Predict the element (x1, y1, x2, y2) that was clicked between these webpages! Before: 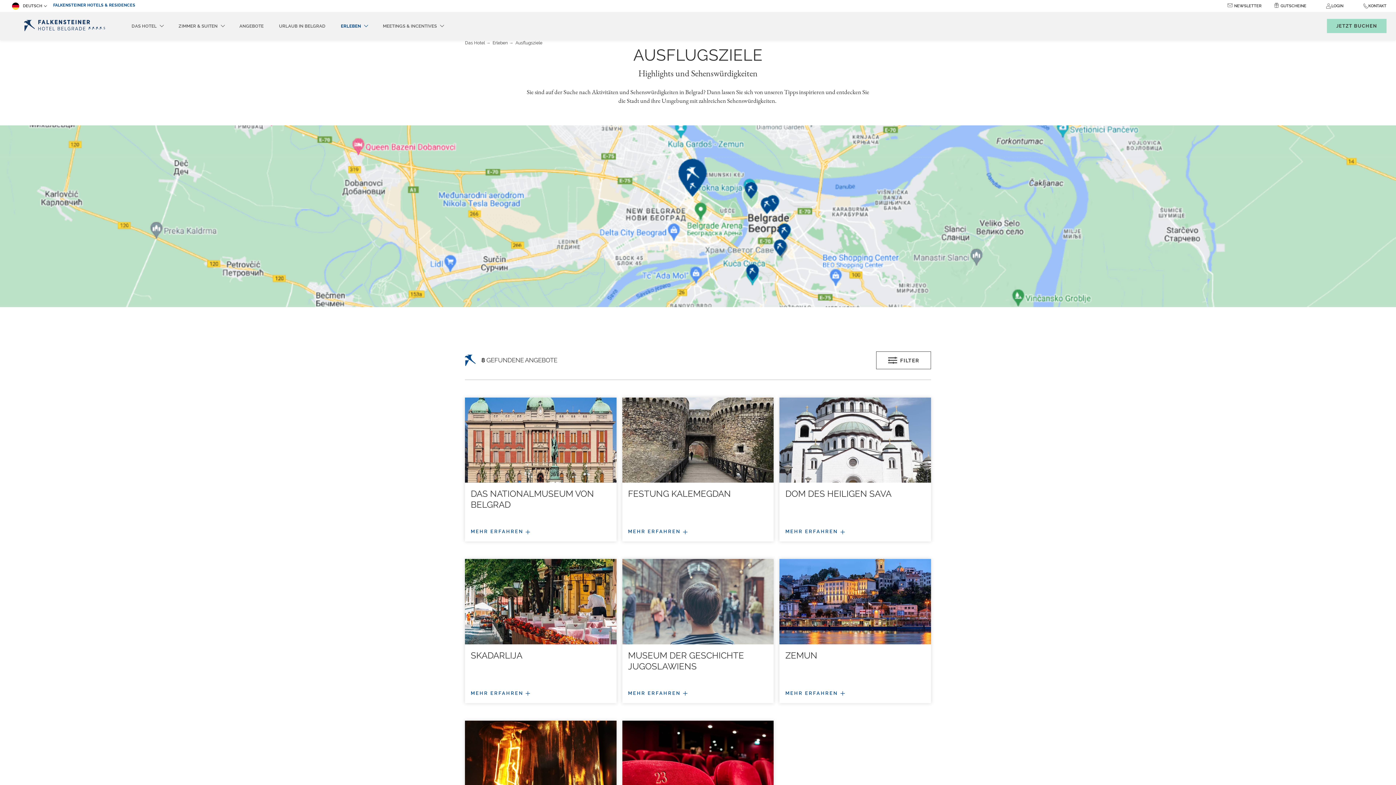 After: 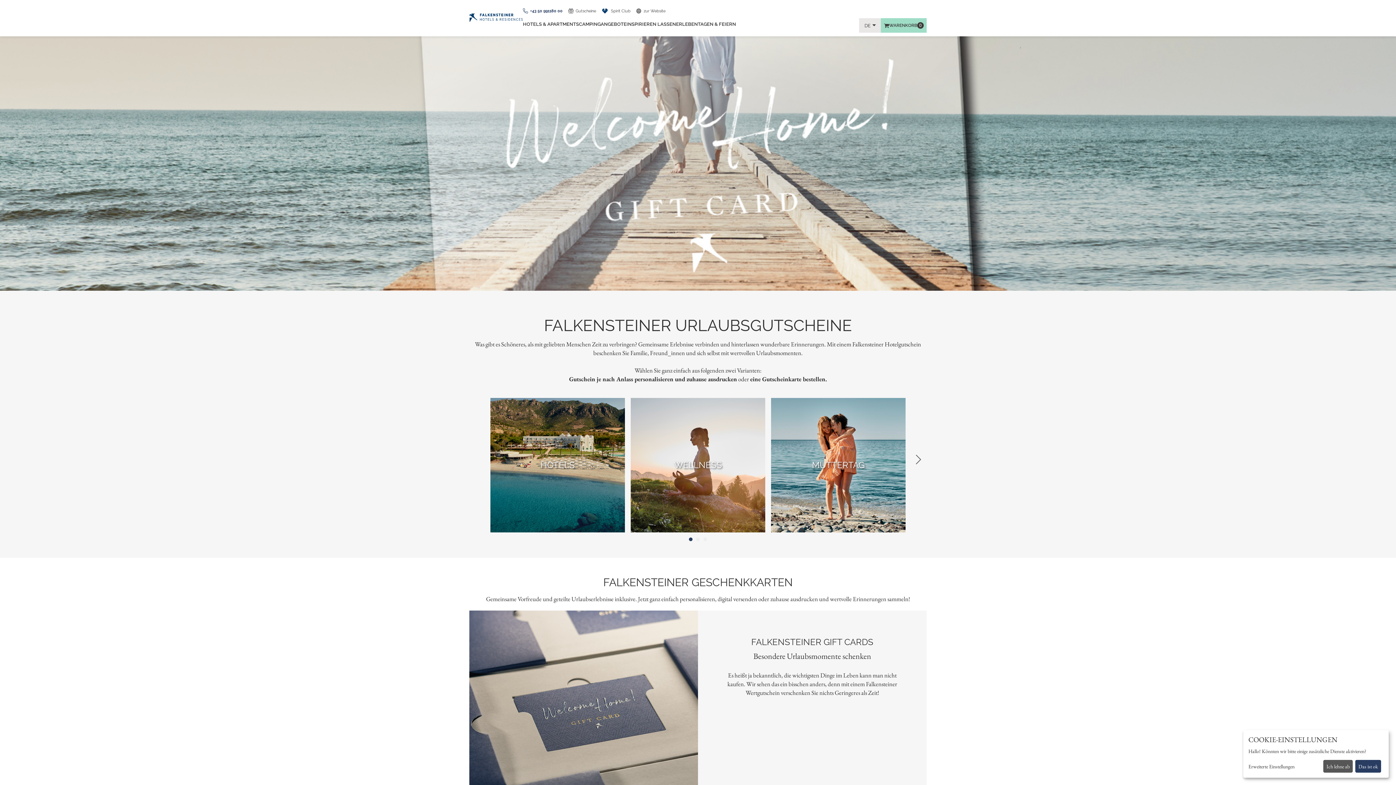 Action: label: Gutscheine bbox: (1280, 3, 1306, 8)